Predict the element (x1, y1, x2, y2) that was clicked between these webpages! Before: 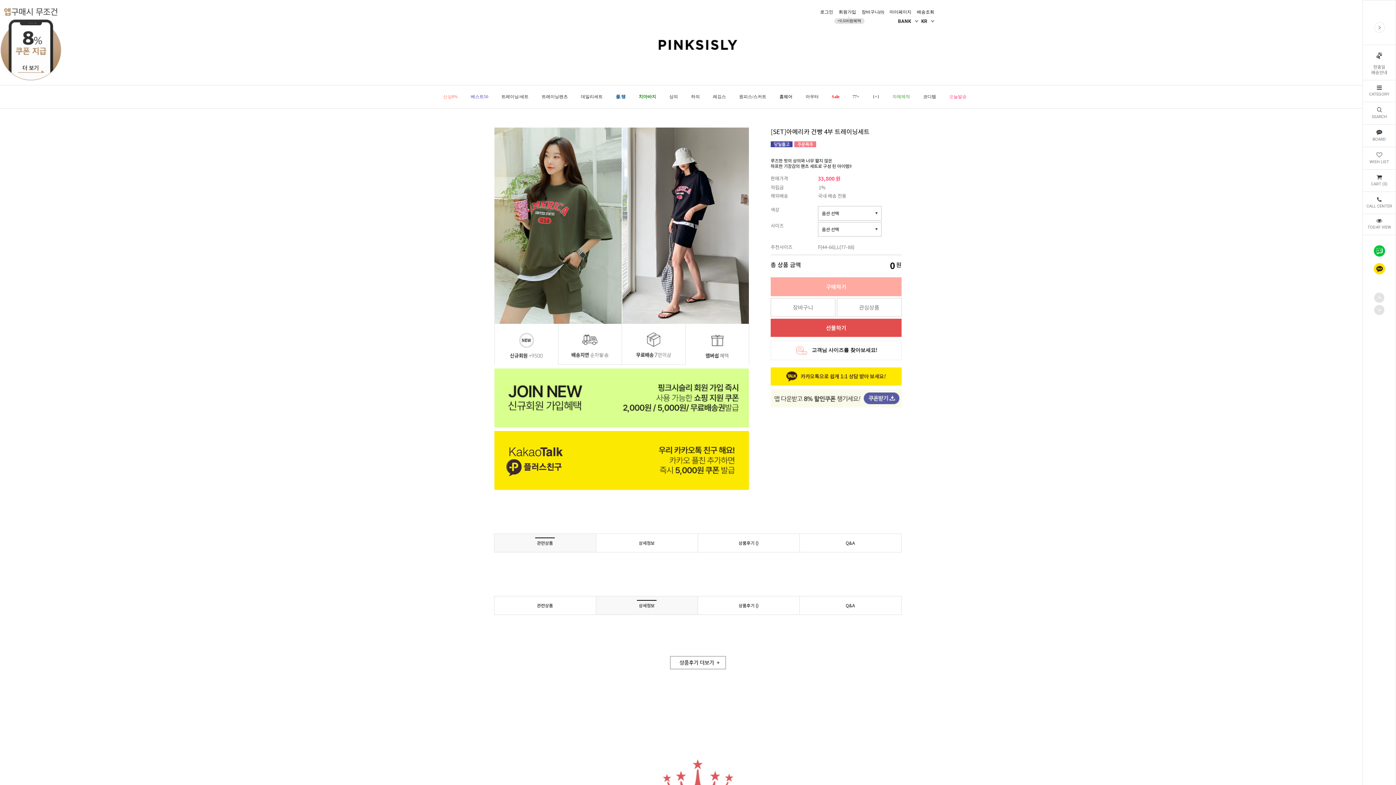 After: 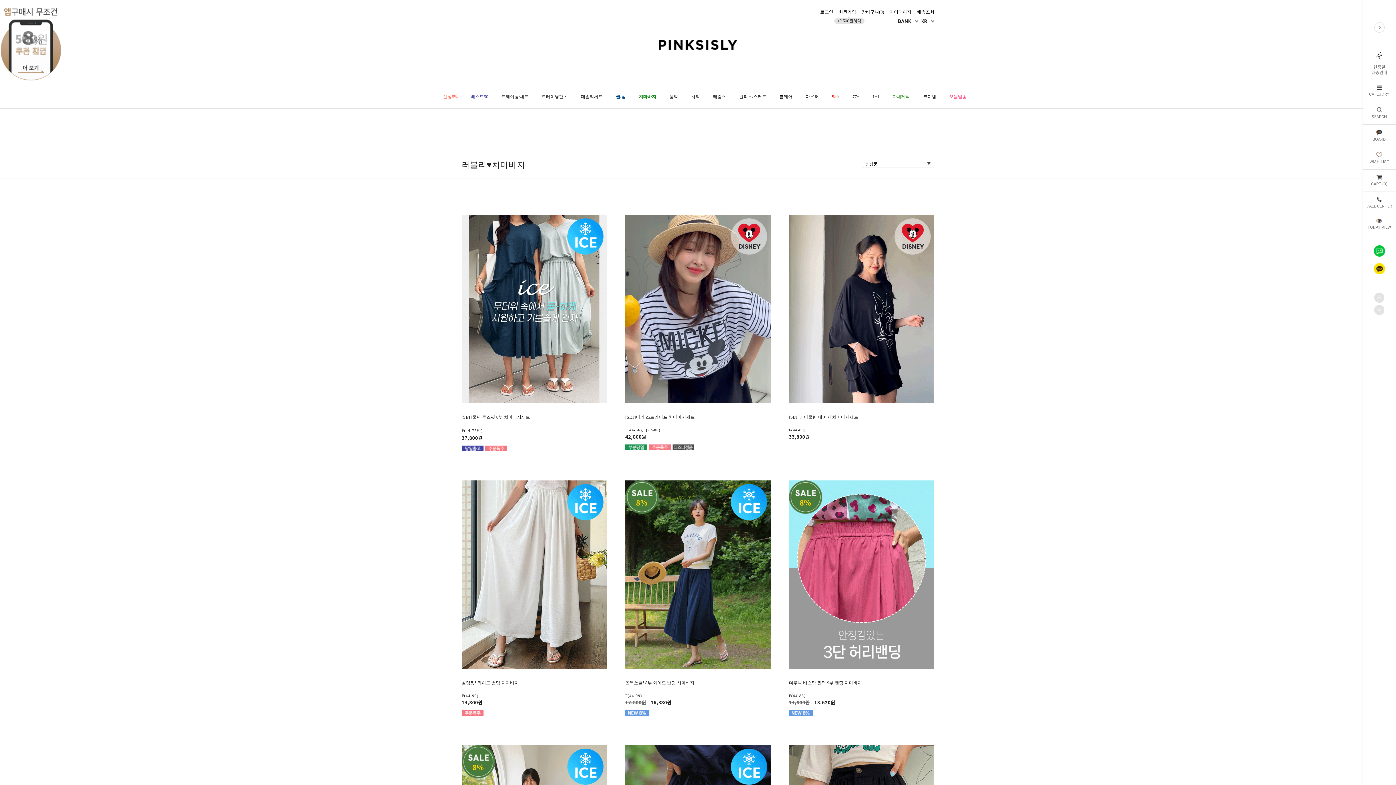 Action: bbox: (638, 94, 656, 99) label: 치마바지